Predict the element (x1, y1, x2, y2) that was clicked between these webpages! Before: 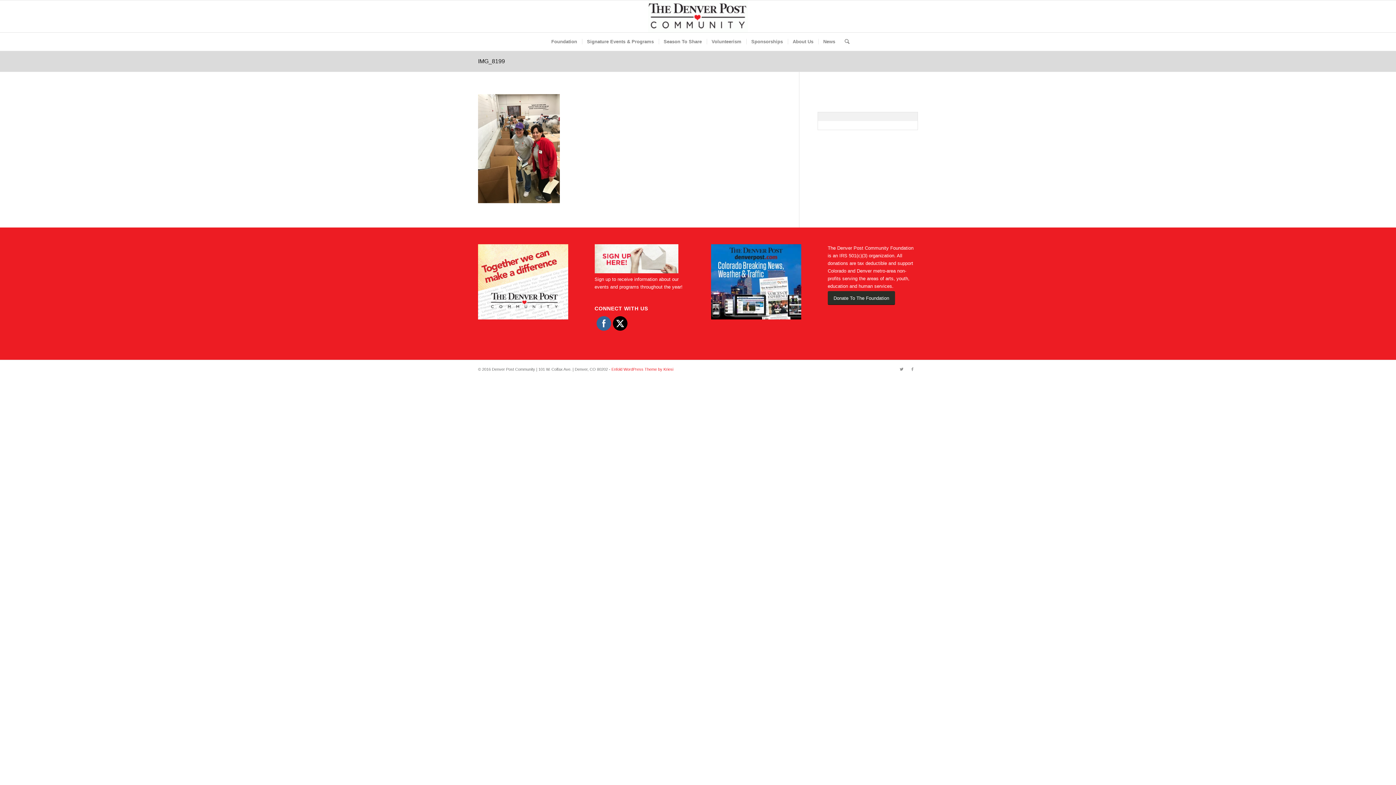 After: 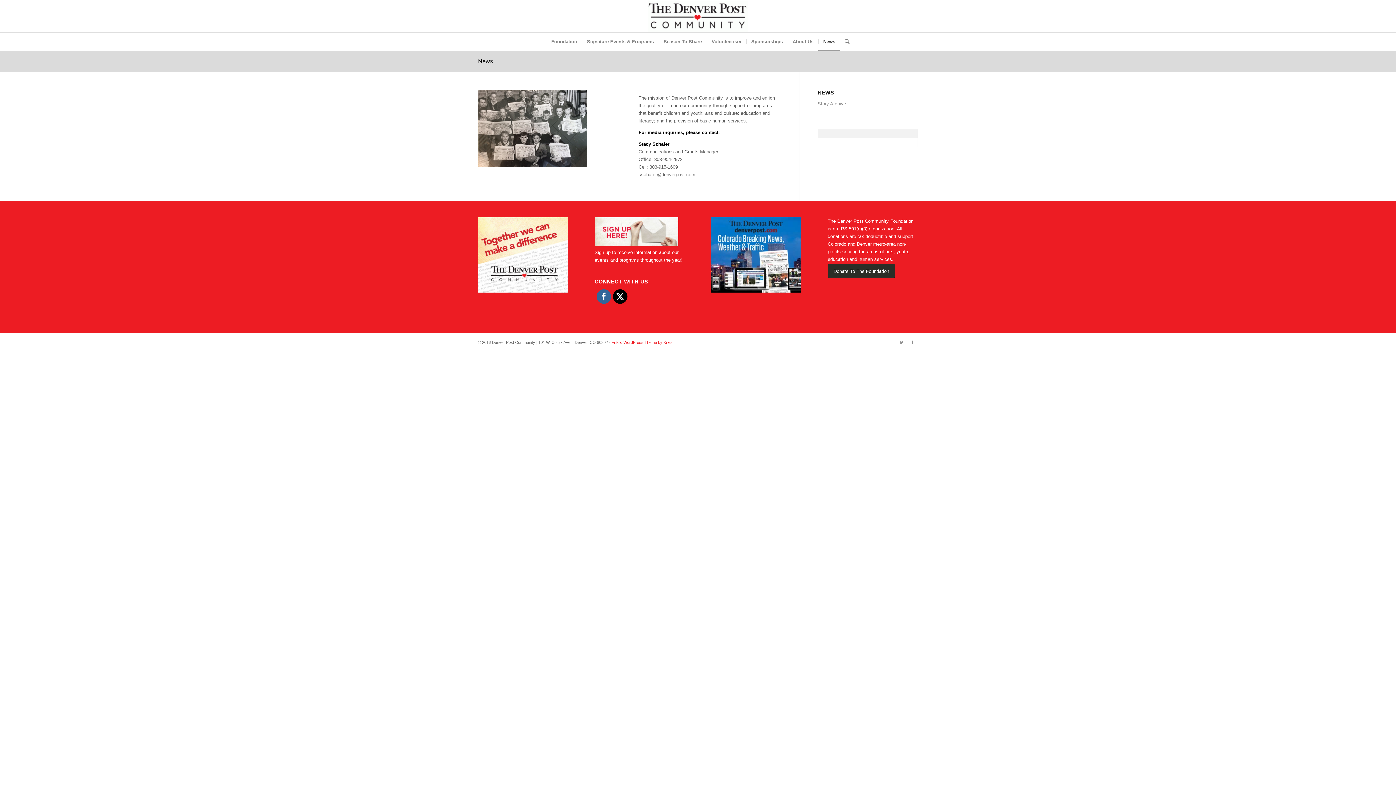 Action: bbox: (818, 32, 840, 50) label: News